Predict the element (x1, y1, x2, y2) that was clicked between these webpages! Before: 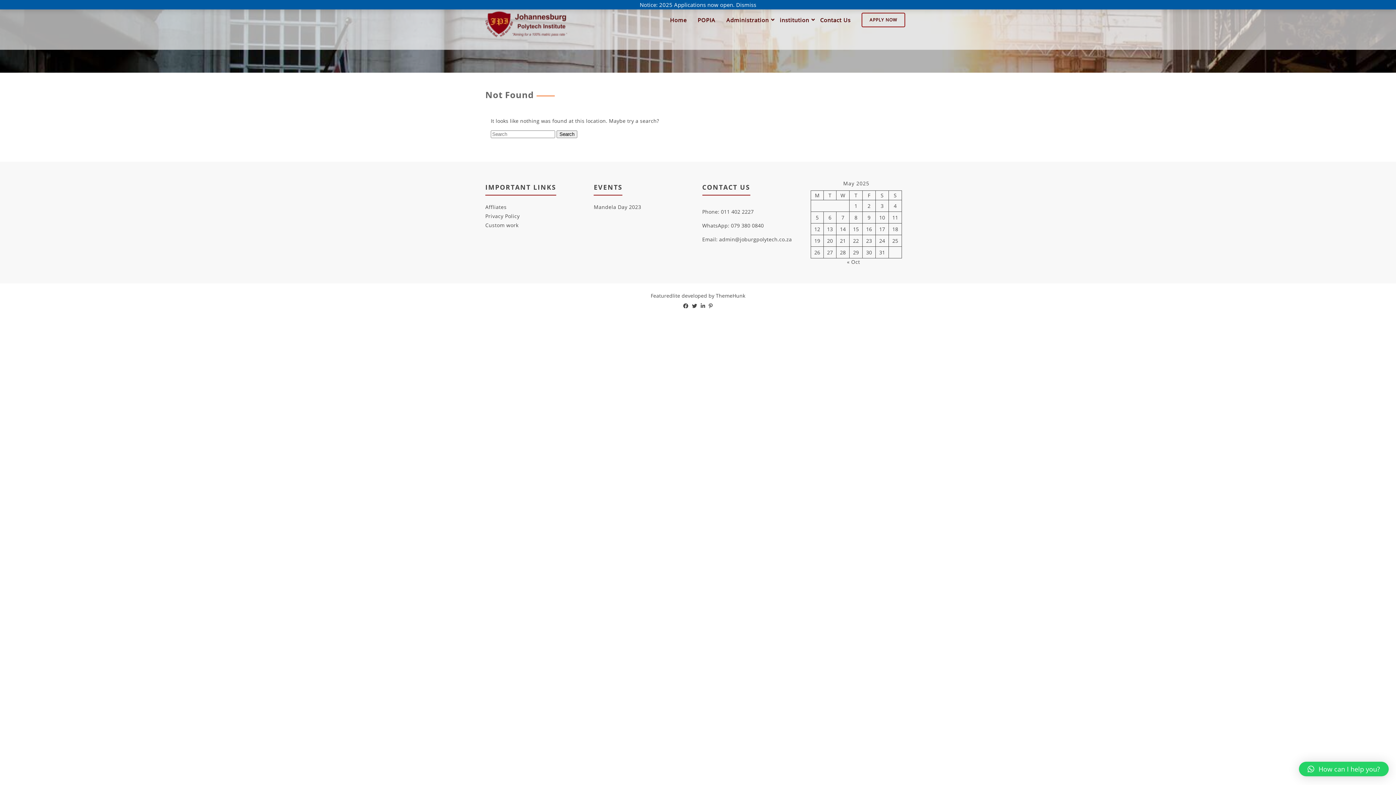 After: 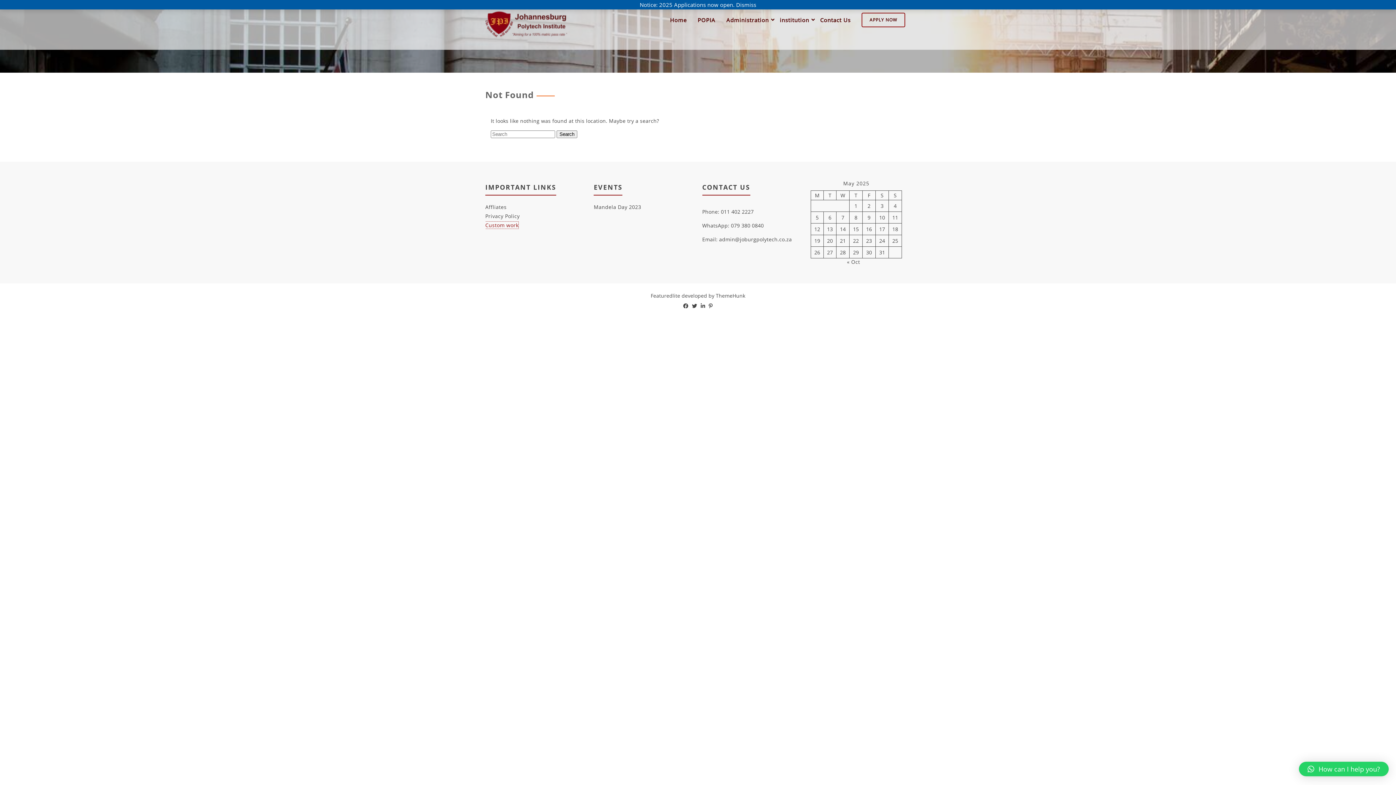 Action: bbox: (485, 221, 518, 228) label: Custom work